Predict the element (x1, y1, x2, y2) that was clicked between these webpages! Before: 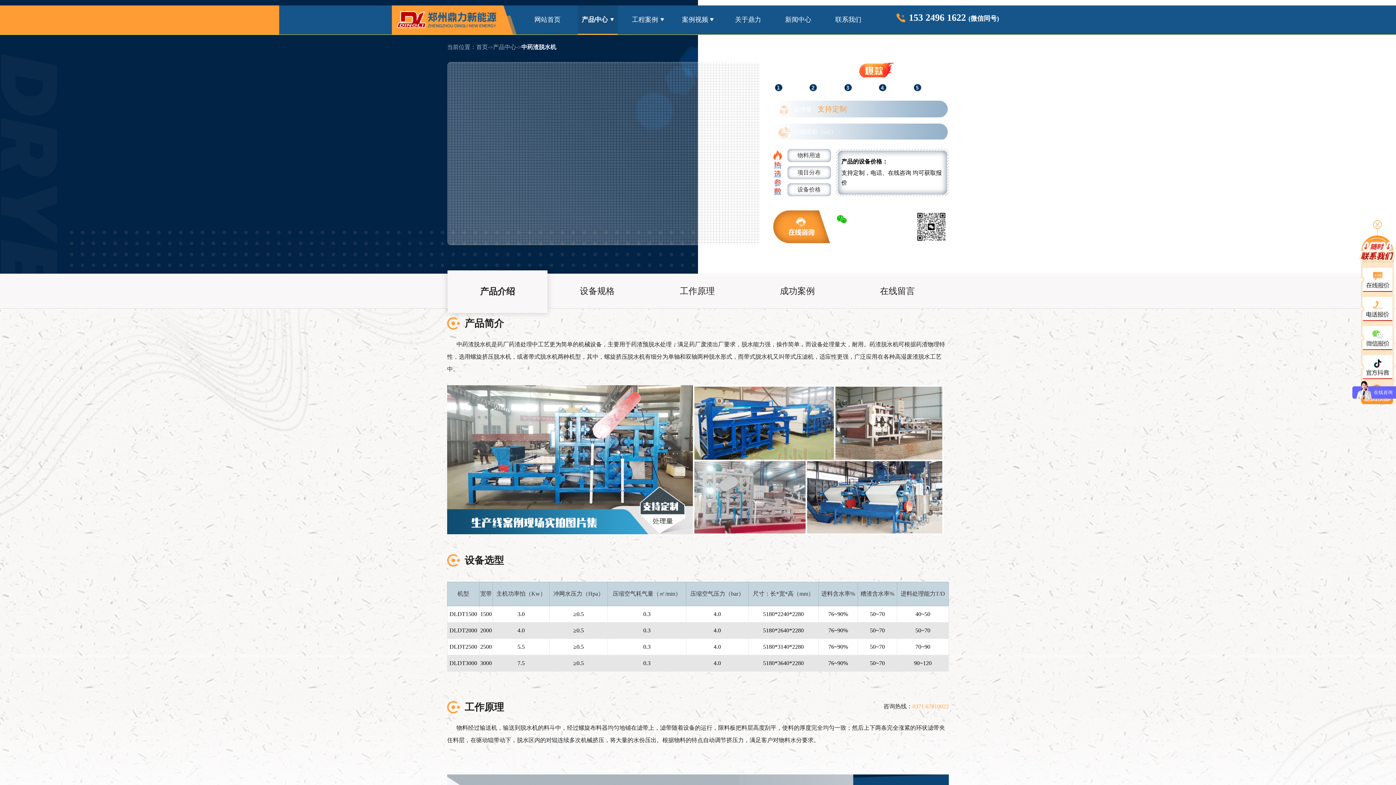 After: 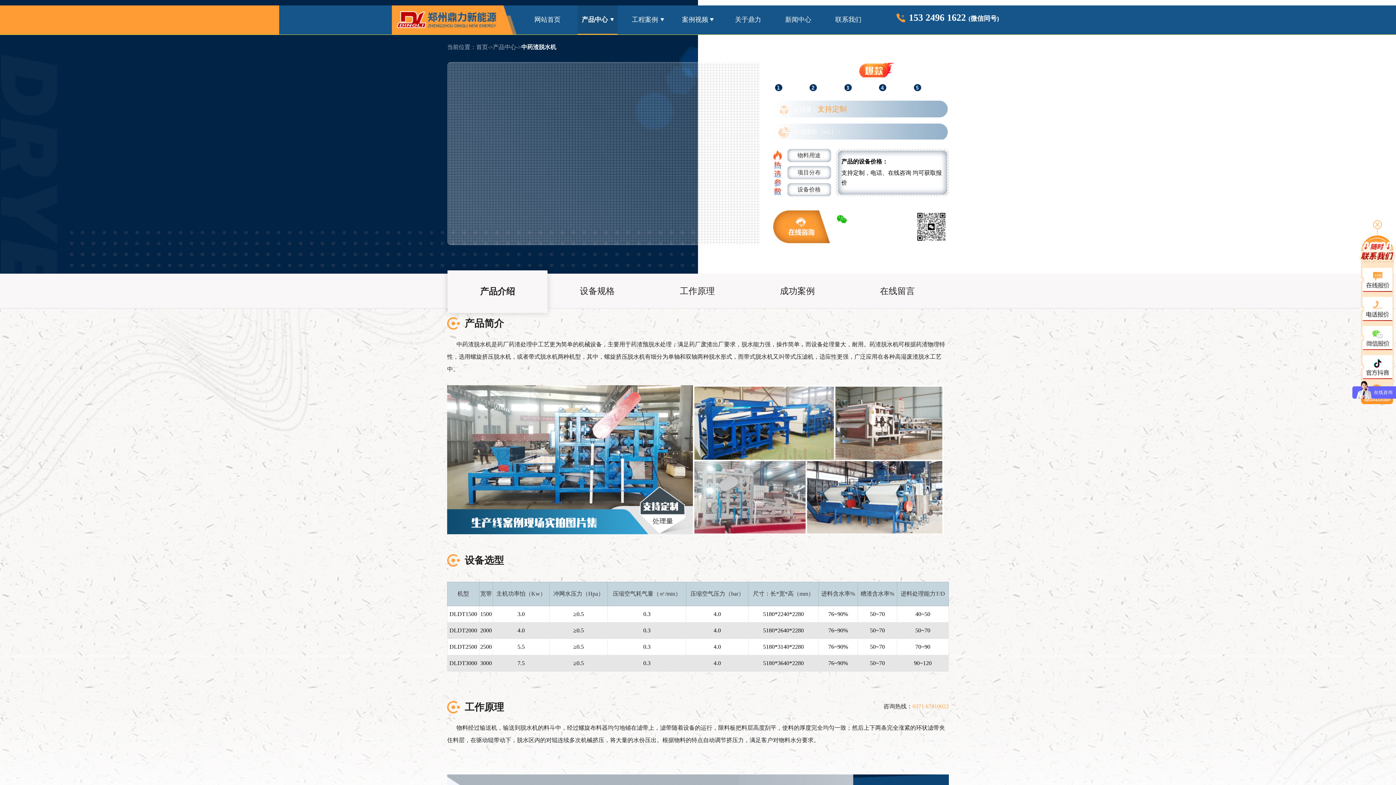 Action: label: 153 2496 1622 (微信同号) bbox: (896, 12, 999, 23)